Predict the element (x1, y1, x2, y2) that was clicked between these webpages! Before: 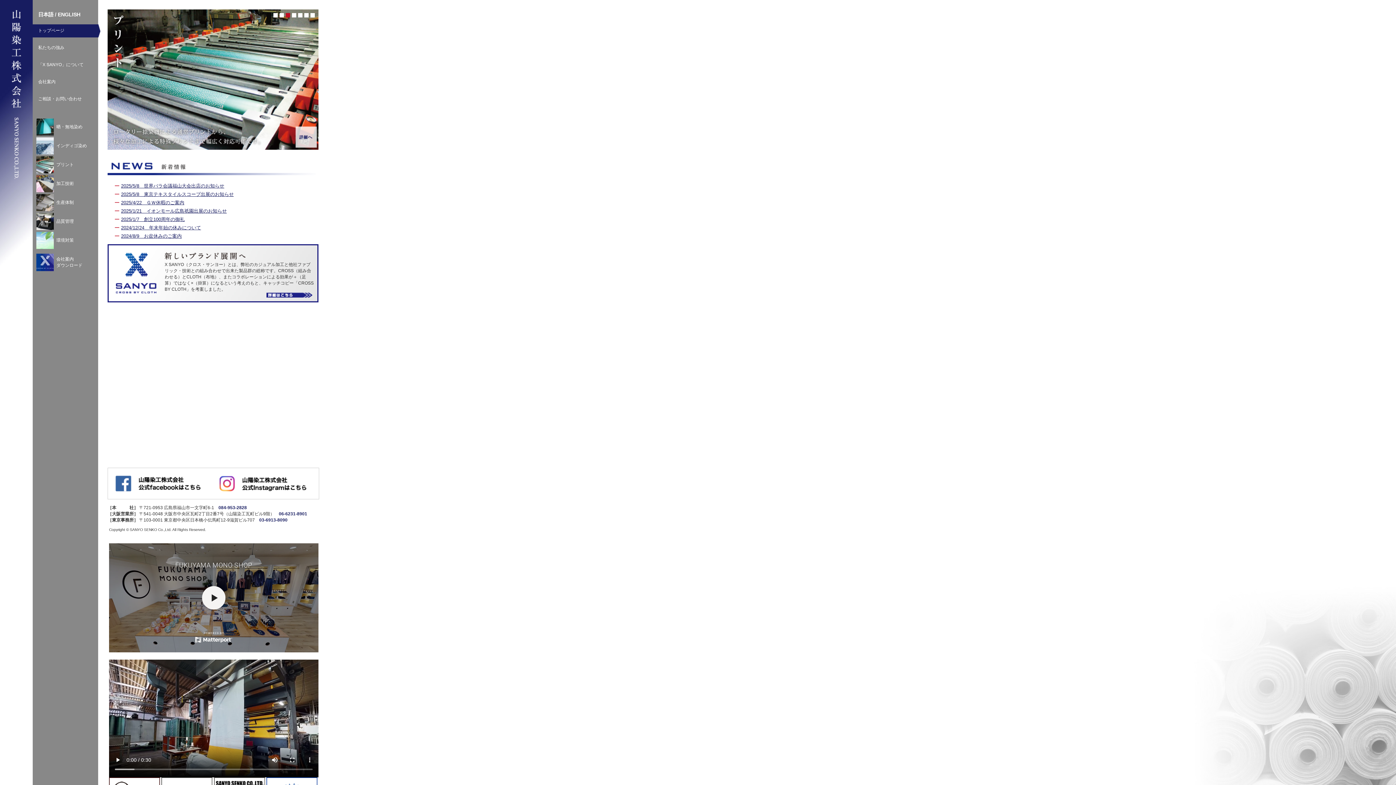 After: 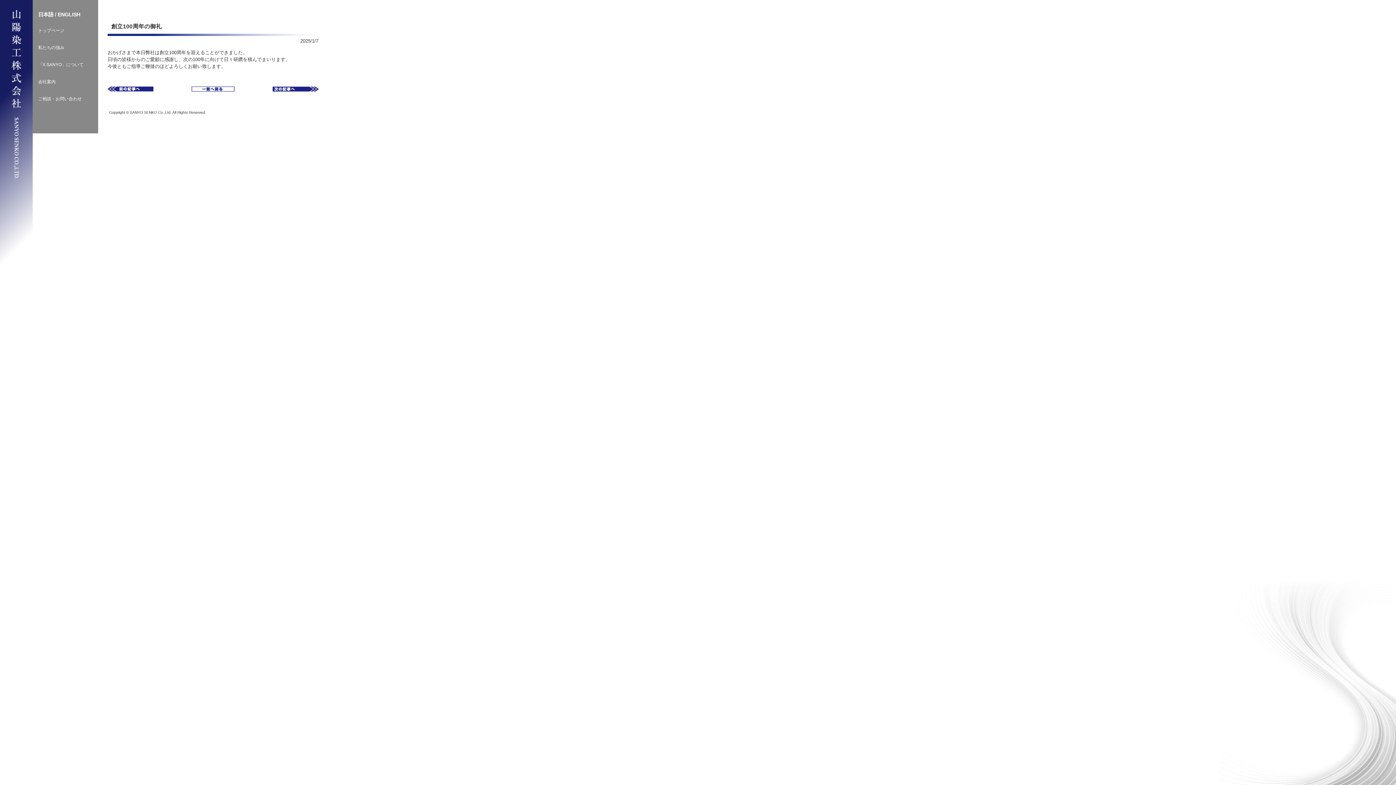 Action: label: 2025/1/7　創立100周年の御礼 bbox: (121, 216, 184, 222)